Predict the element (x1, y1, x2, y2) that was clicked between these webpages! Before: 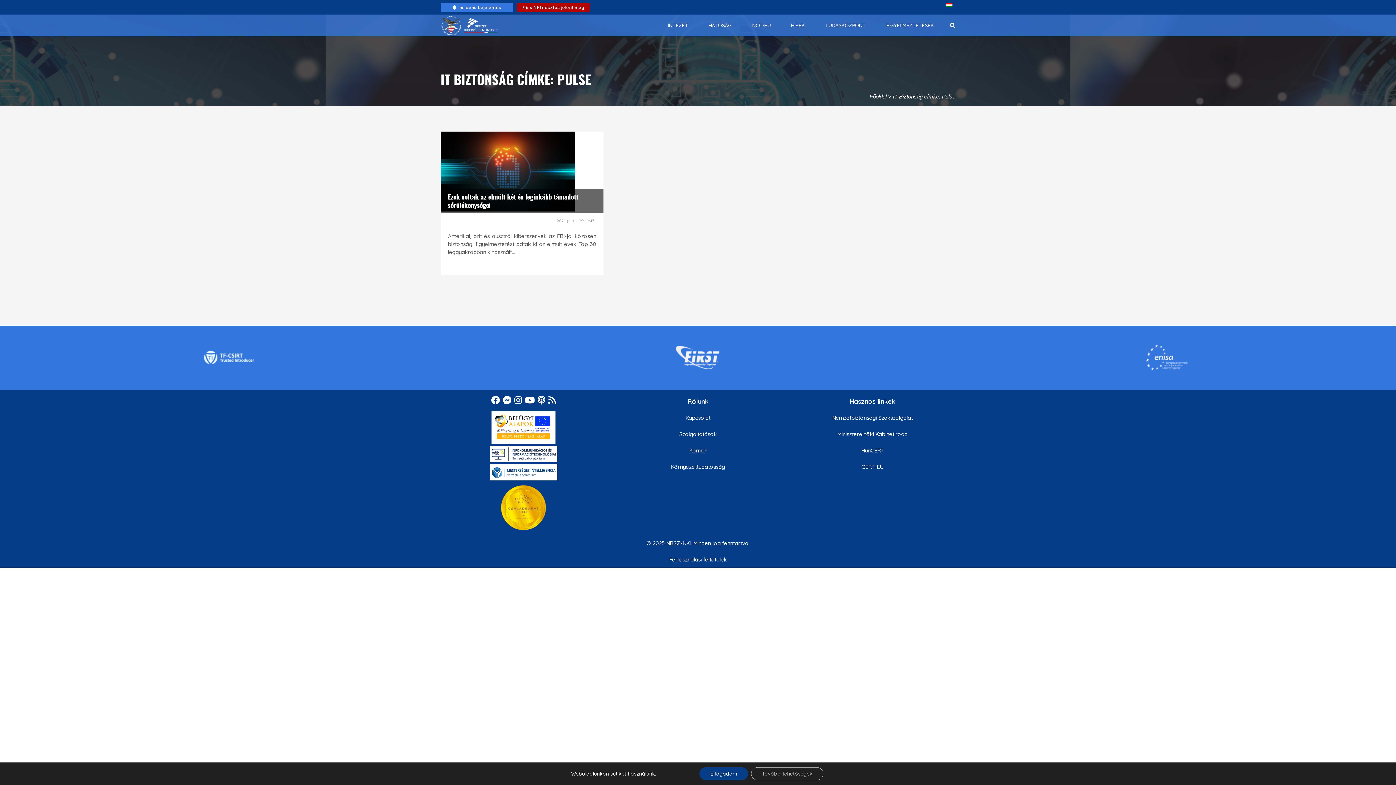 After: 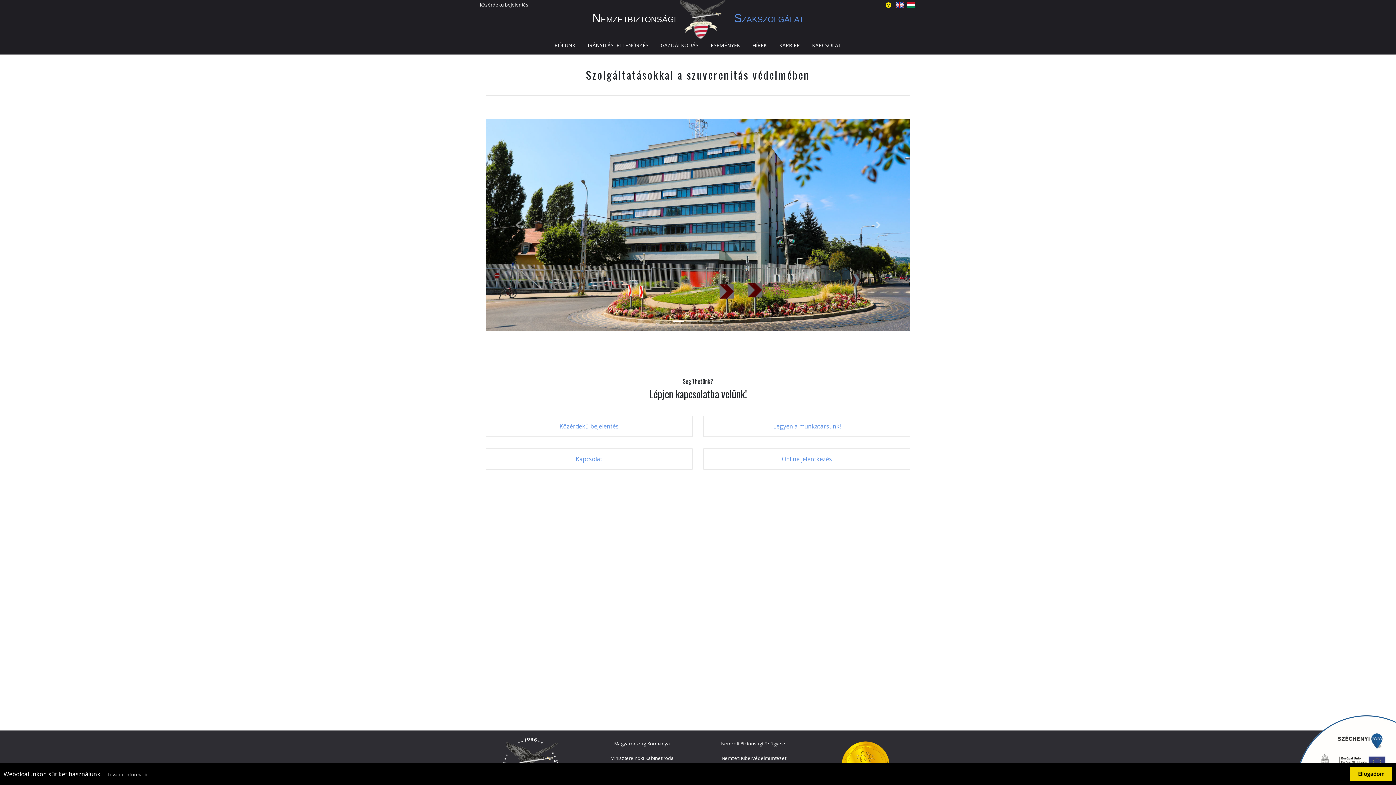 Action: bbox: (832, 414, 913, 421) label: Nemzetbiztonsági Szakszolgálat